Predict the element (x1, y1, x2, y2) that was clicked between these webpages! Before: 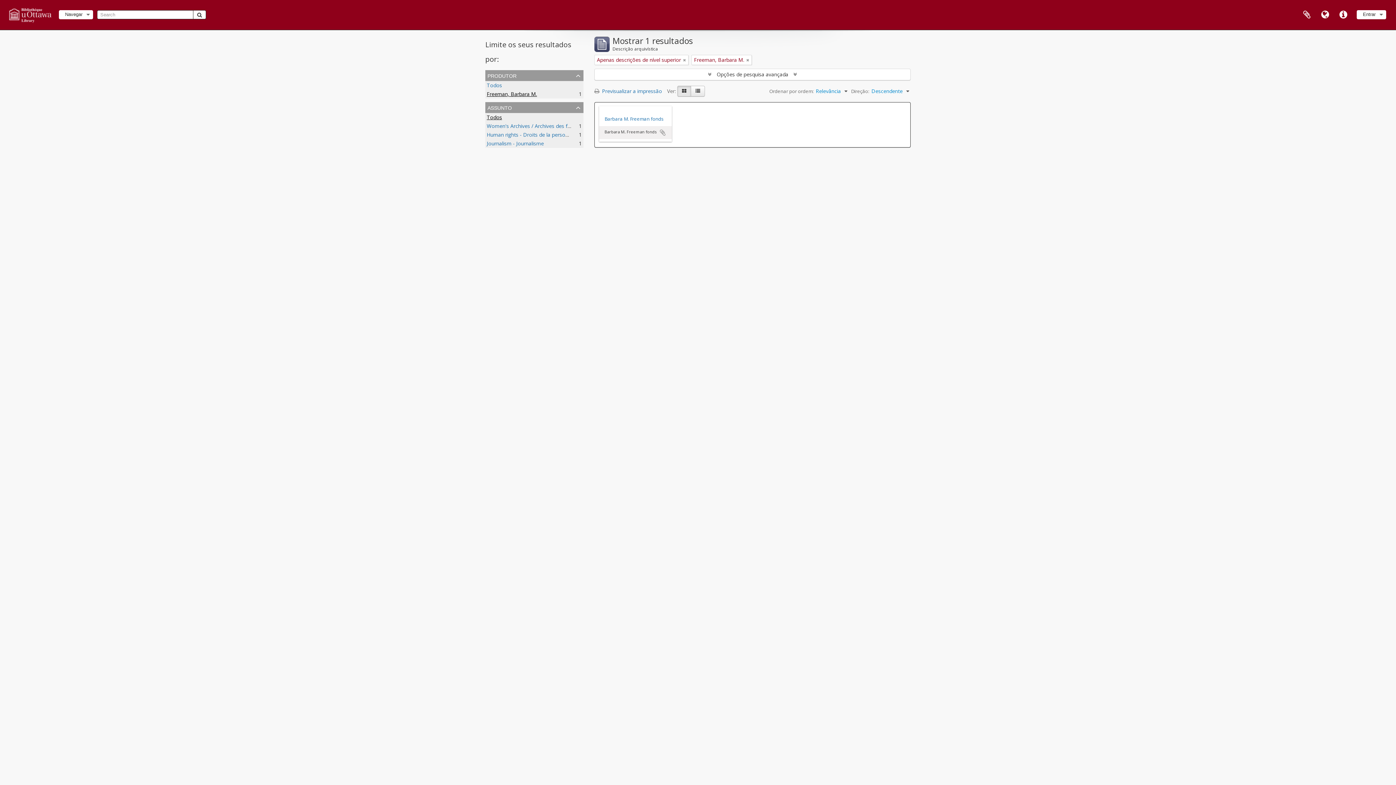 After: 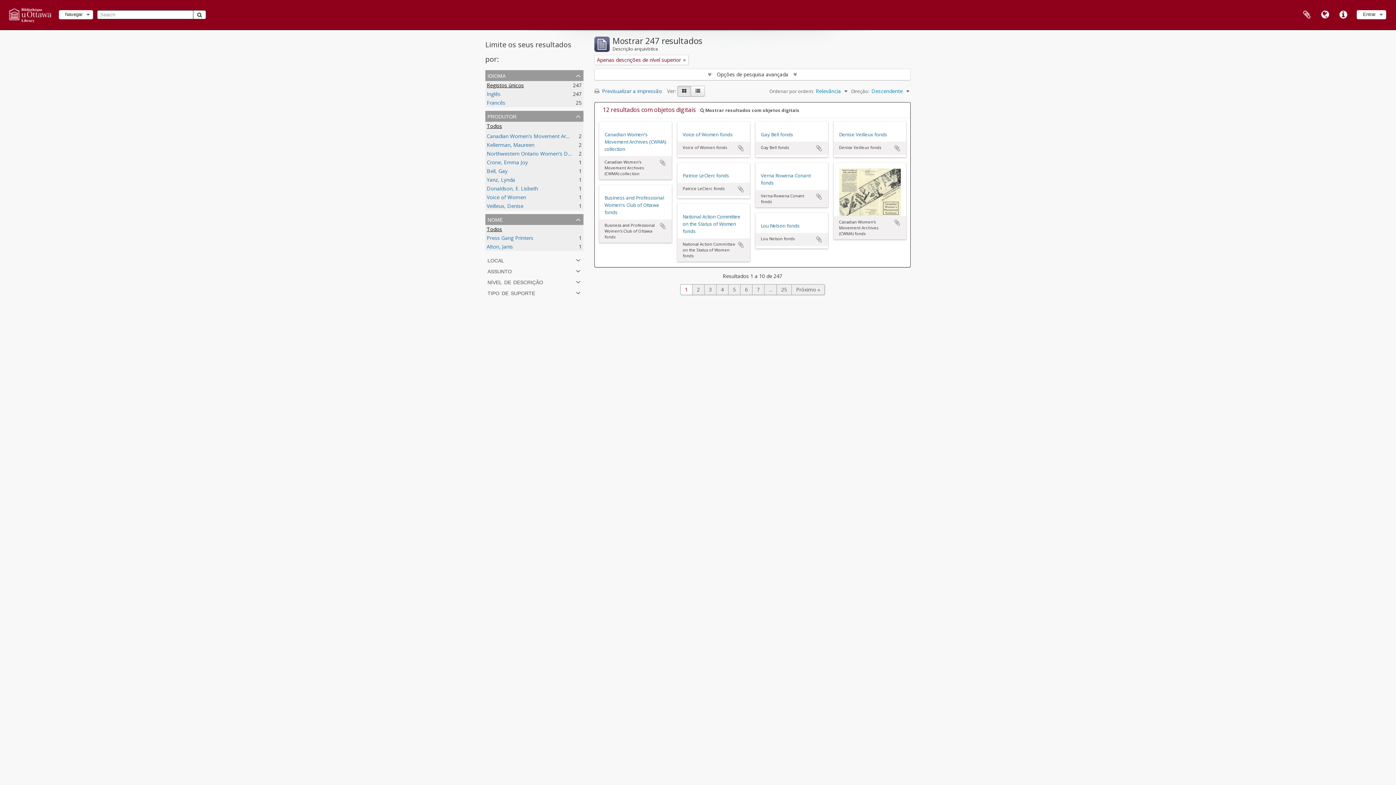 Action: bbox: (746, 56, 749, 63) label: Remove filter